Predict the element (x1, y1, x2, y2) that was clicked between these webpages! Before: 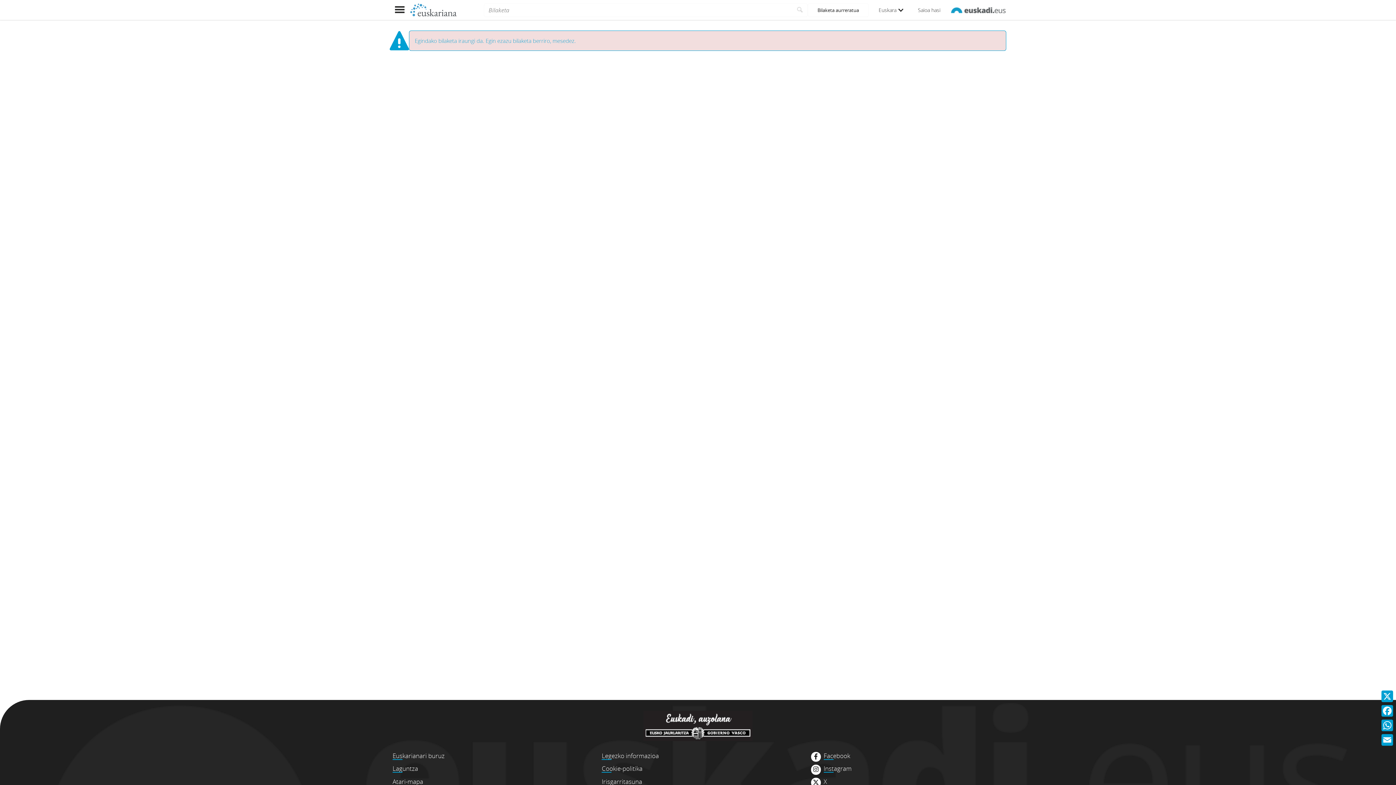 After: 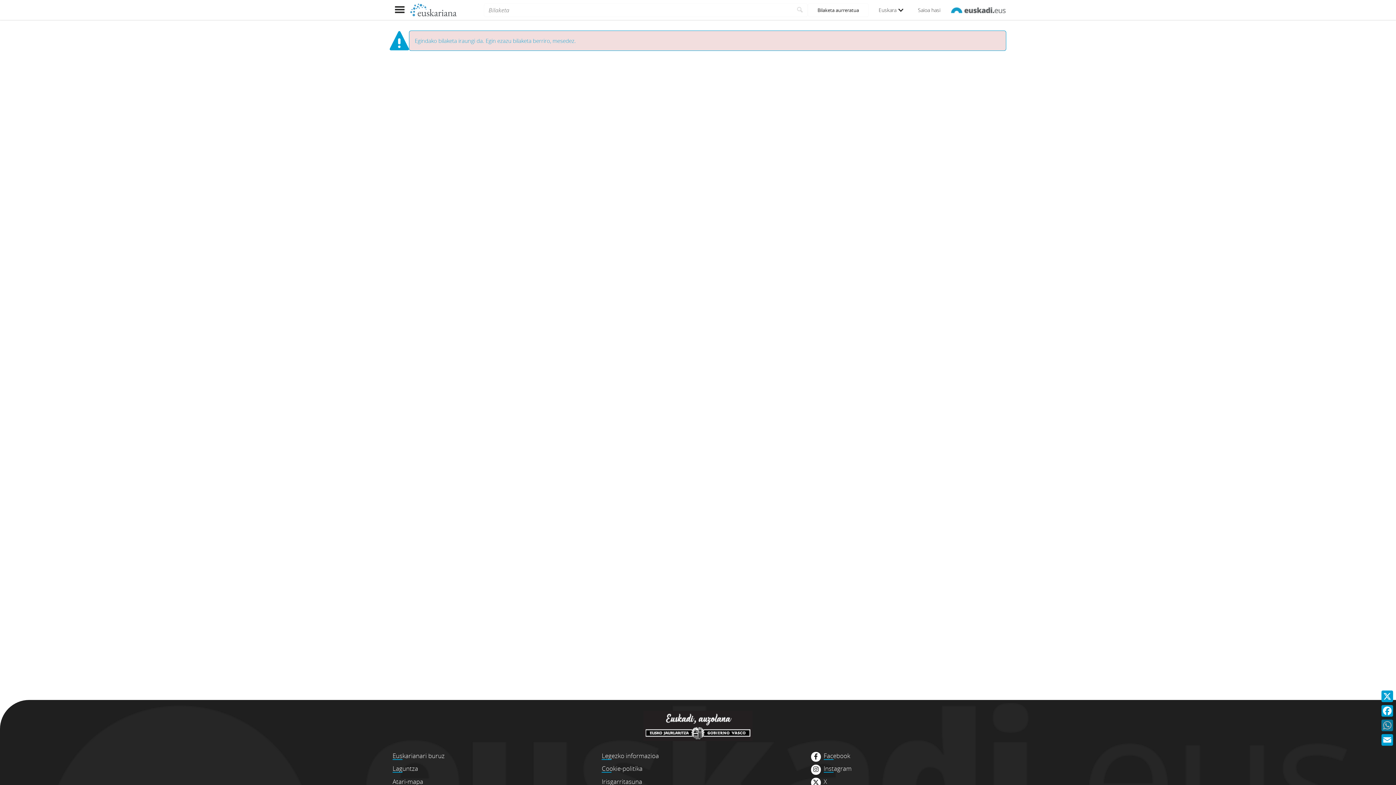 Action: bbox: (1380, 718, 1394, 733) label: WhatsApp